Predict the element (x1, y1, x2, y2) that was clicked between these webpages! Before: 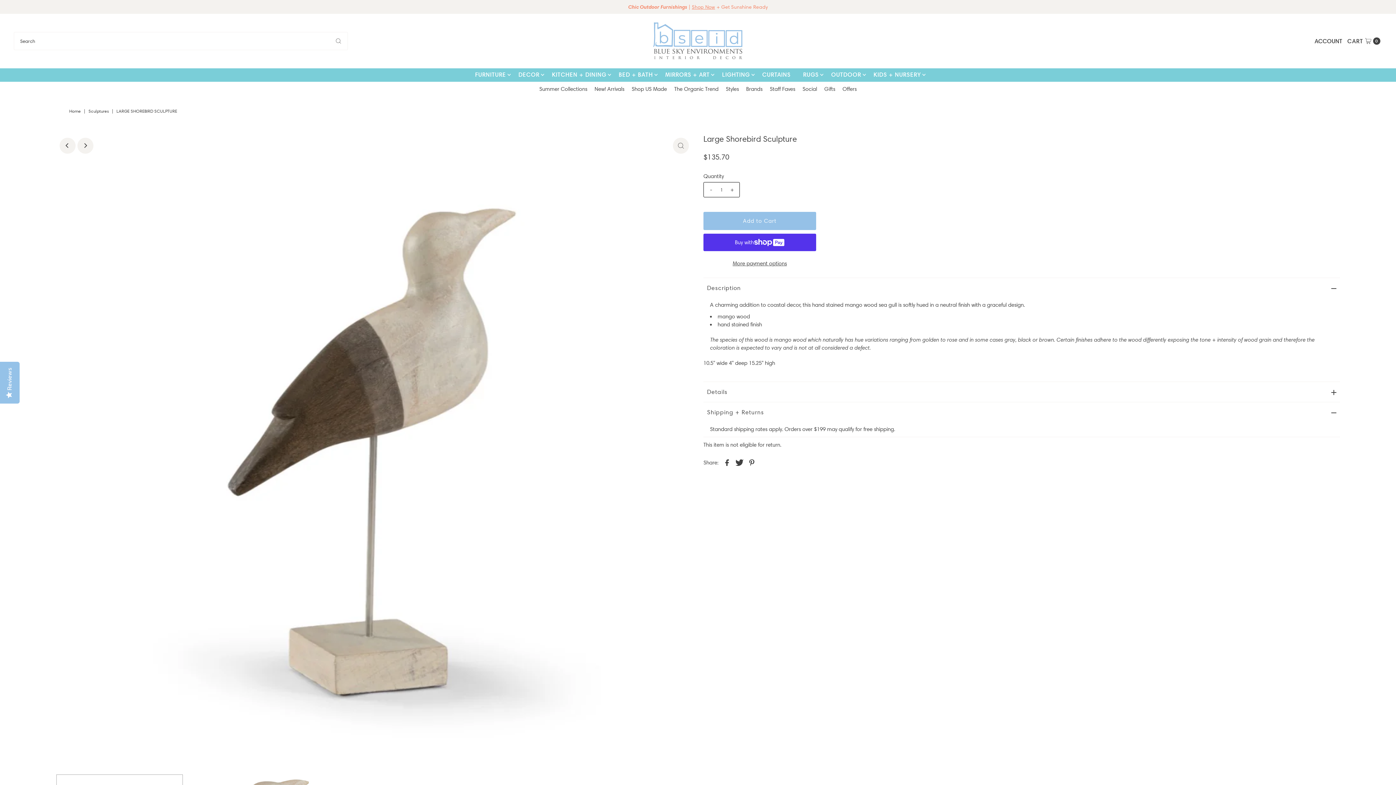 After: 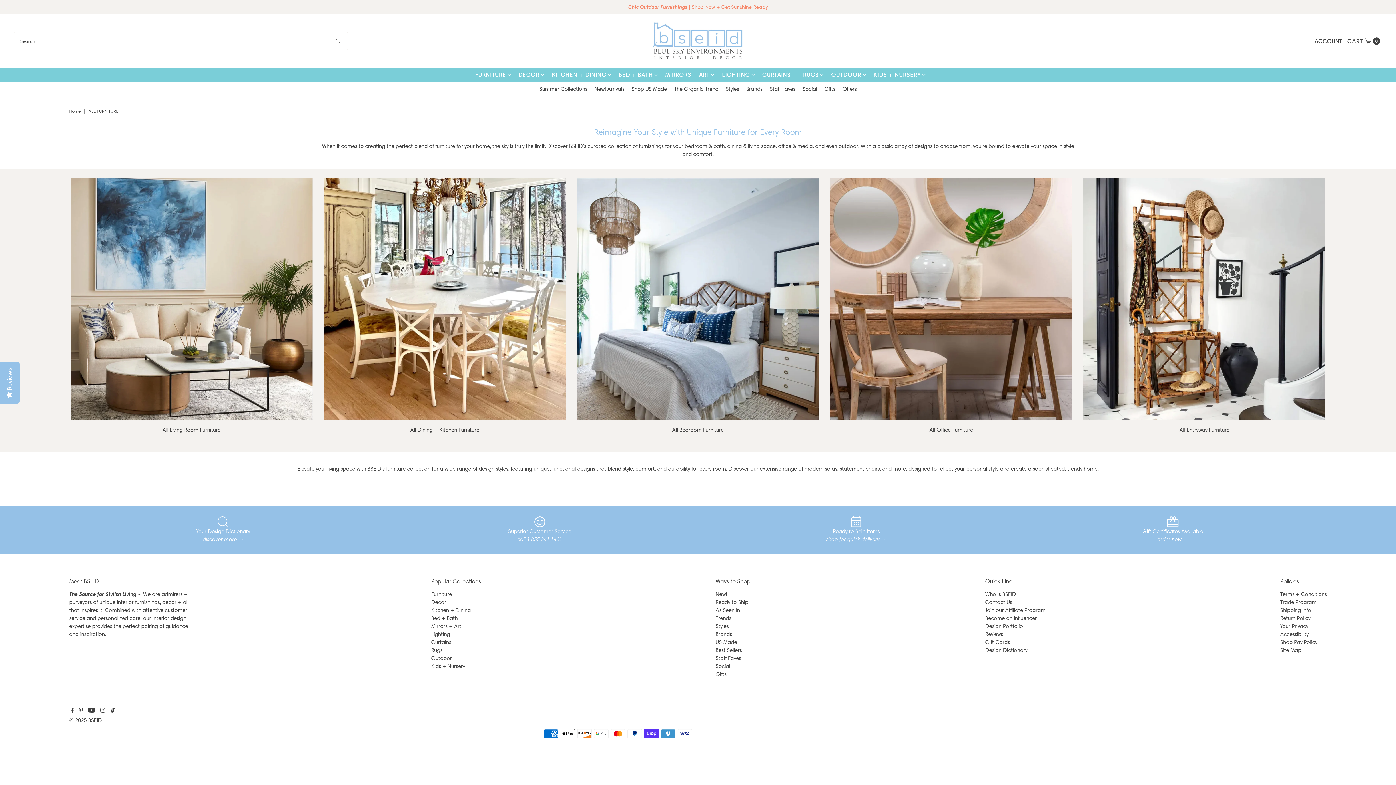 Action: label: FURNITURE bbox: (469, 68, 511, 81)